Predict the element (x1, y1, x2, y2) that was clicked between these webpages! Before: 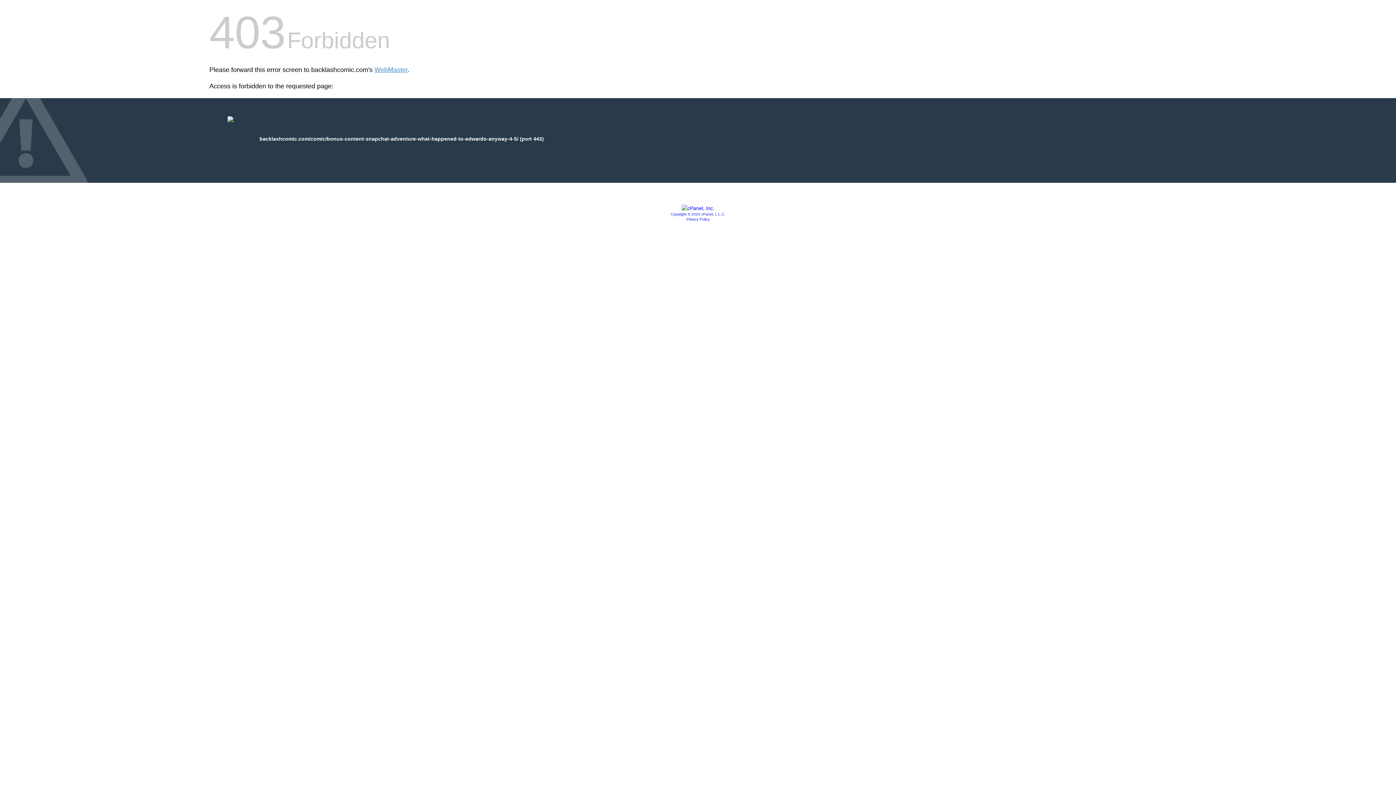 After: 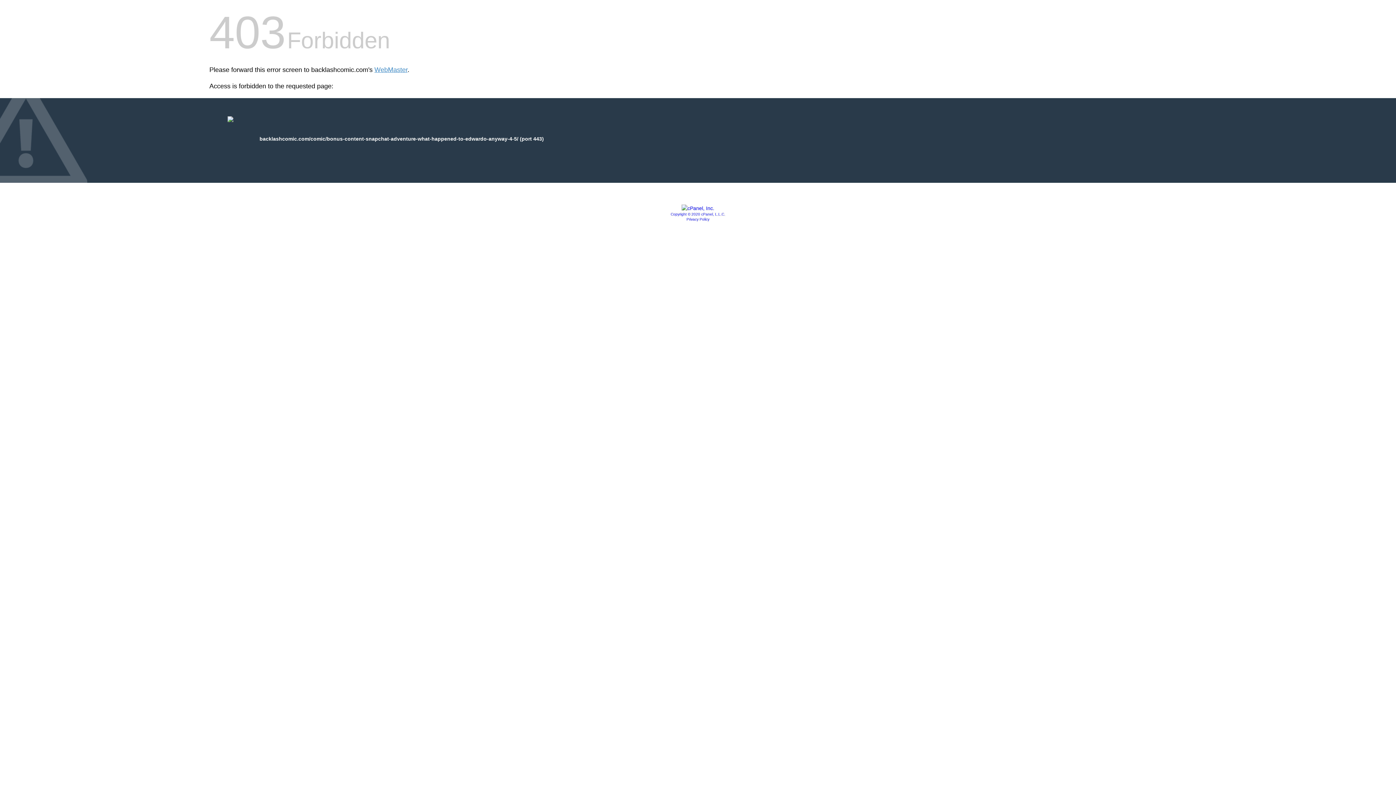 Action: bbox: (681, 205, 714, 211)